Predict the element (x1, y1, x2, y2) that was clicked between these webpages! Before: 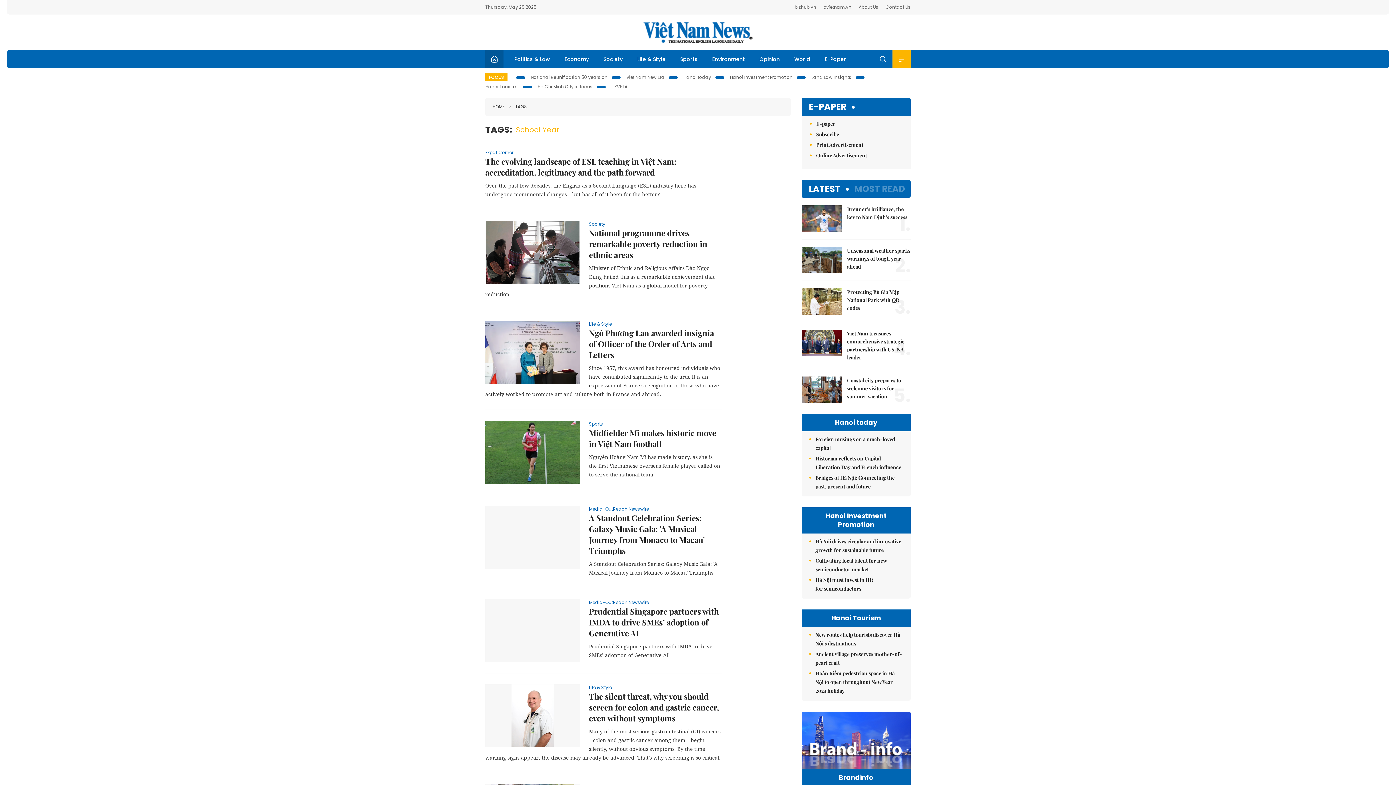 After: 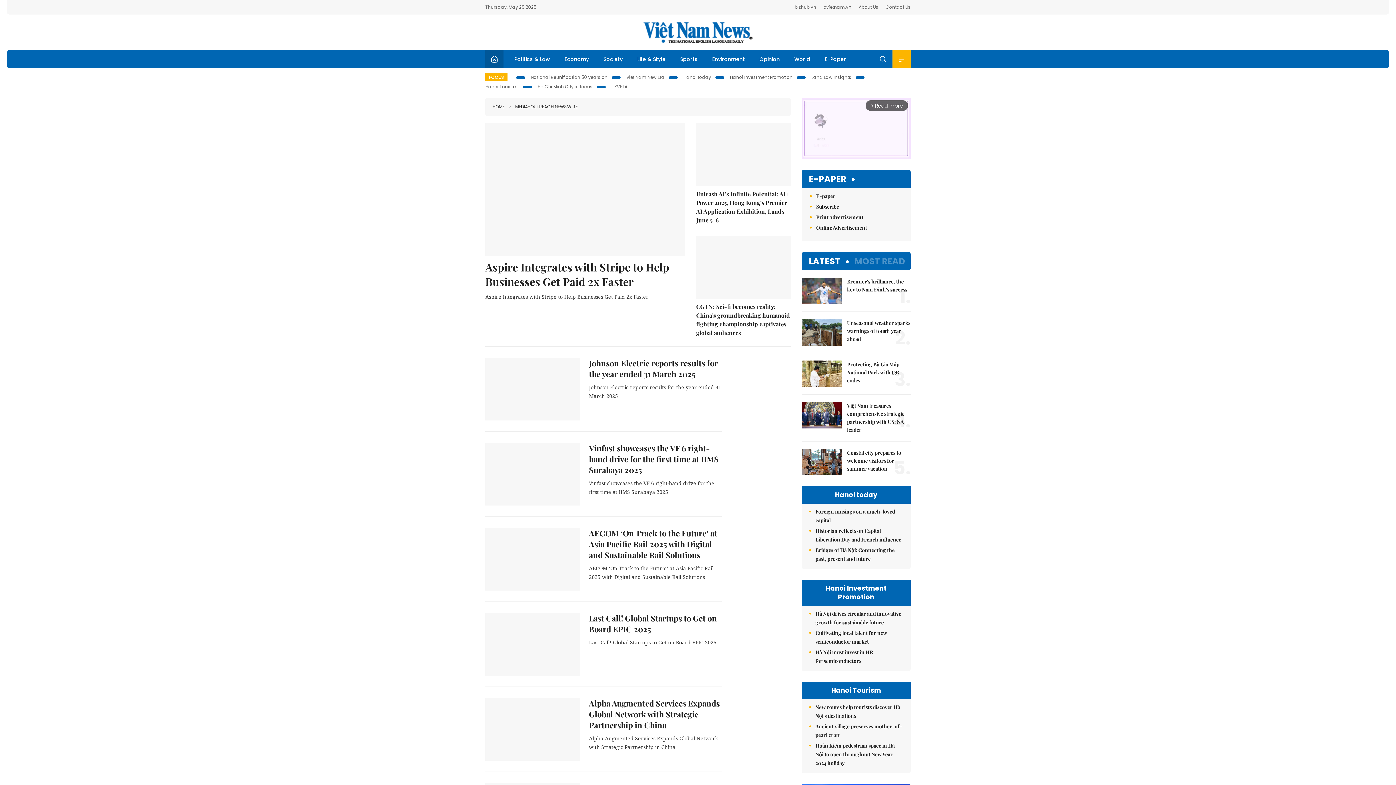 Action: bbox: (485, 506, 721, 512) label: Media-OutReach Newswire